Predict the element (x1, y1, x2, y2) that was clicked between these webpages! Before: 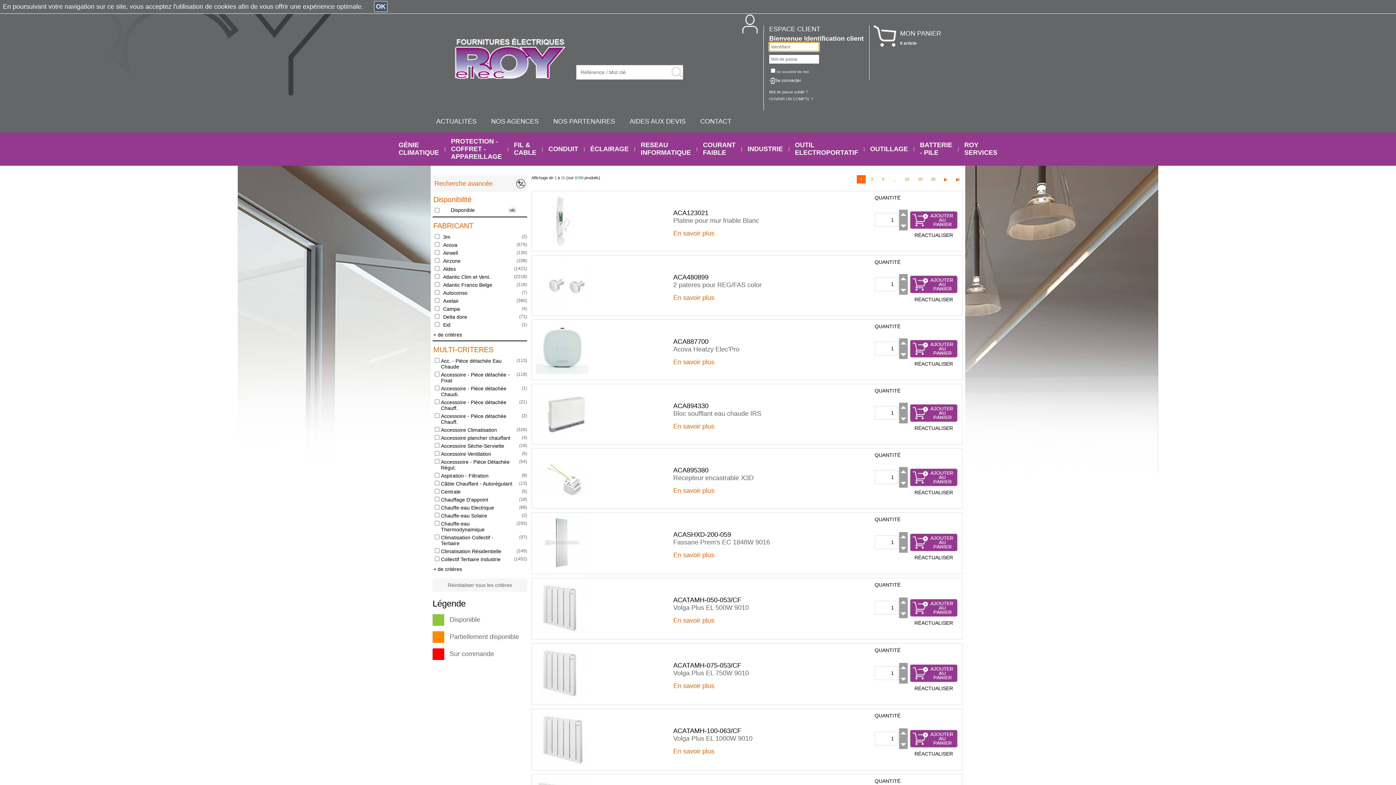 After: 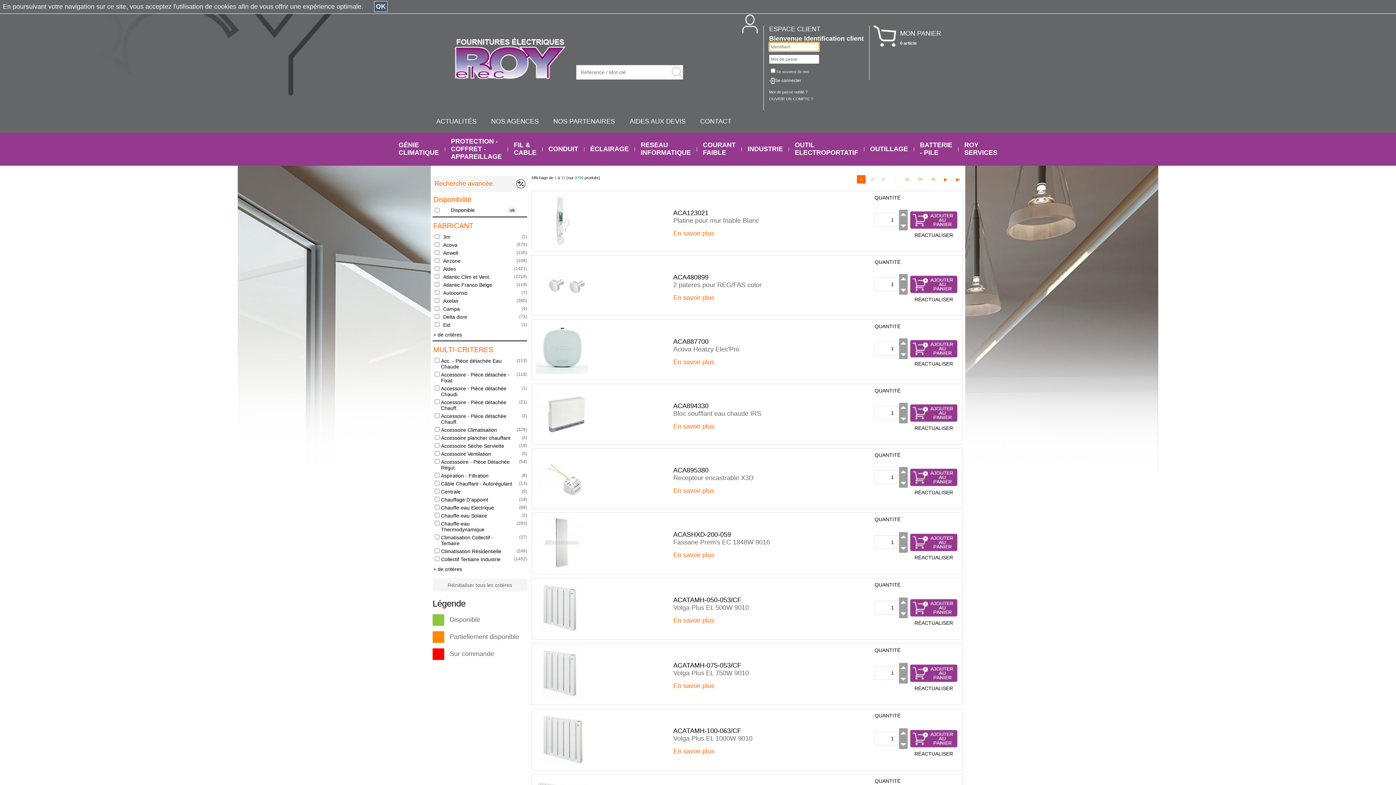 Action: label: RÉACTUALISER bbox: (914, 621, 953, 626)